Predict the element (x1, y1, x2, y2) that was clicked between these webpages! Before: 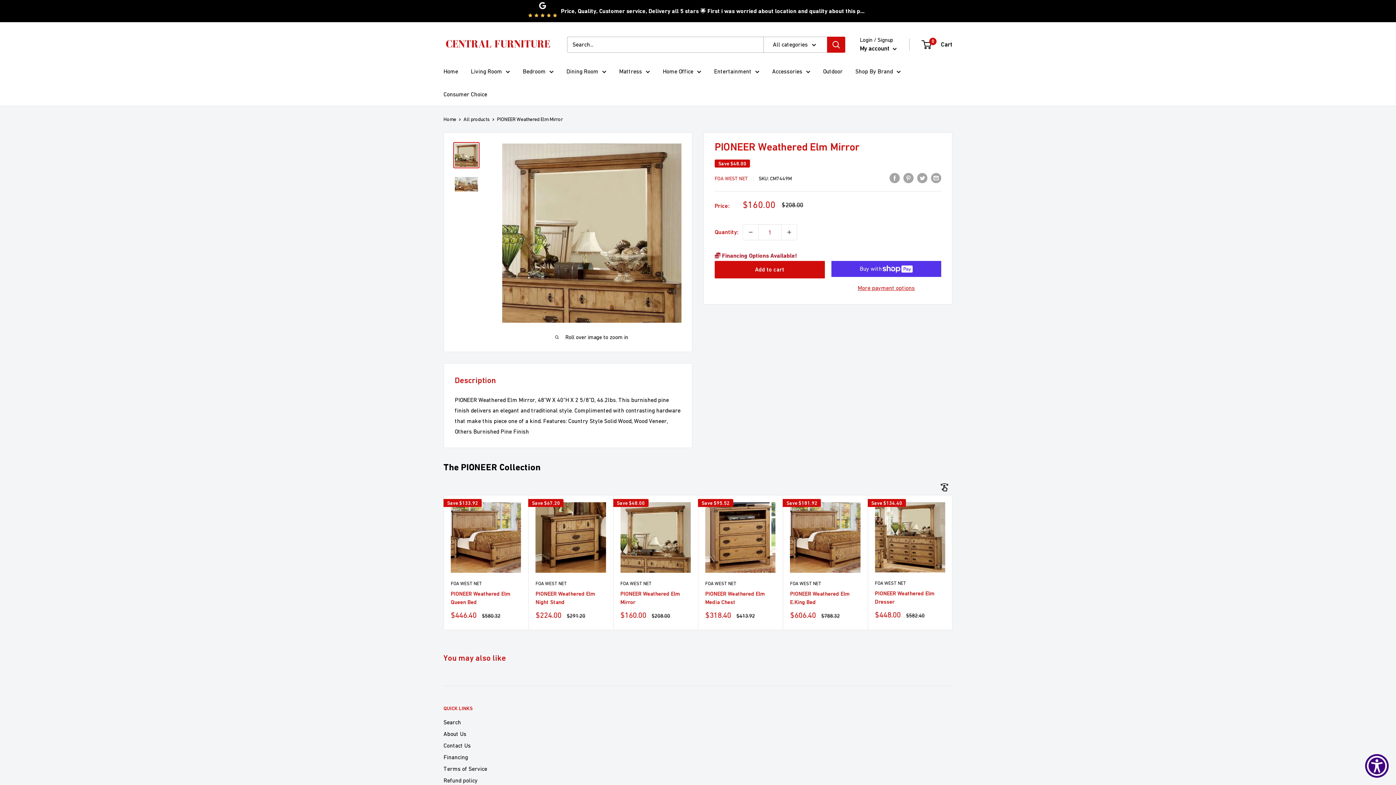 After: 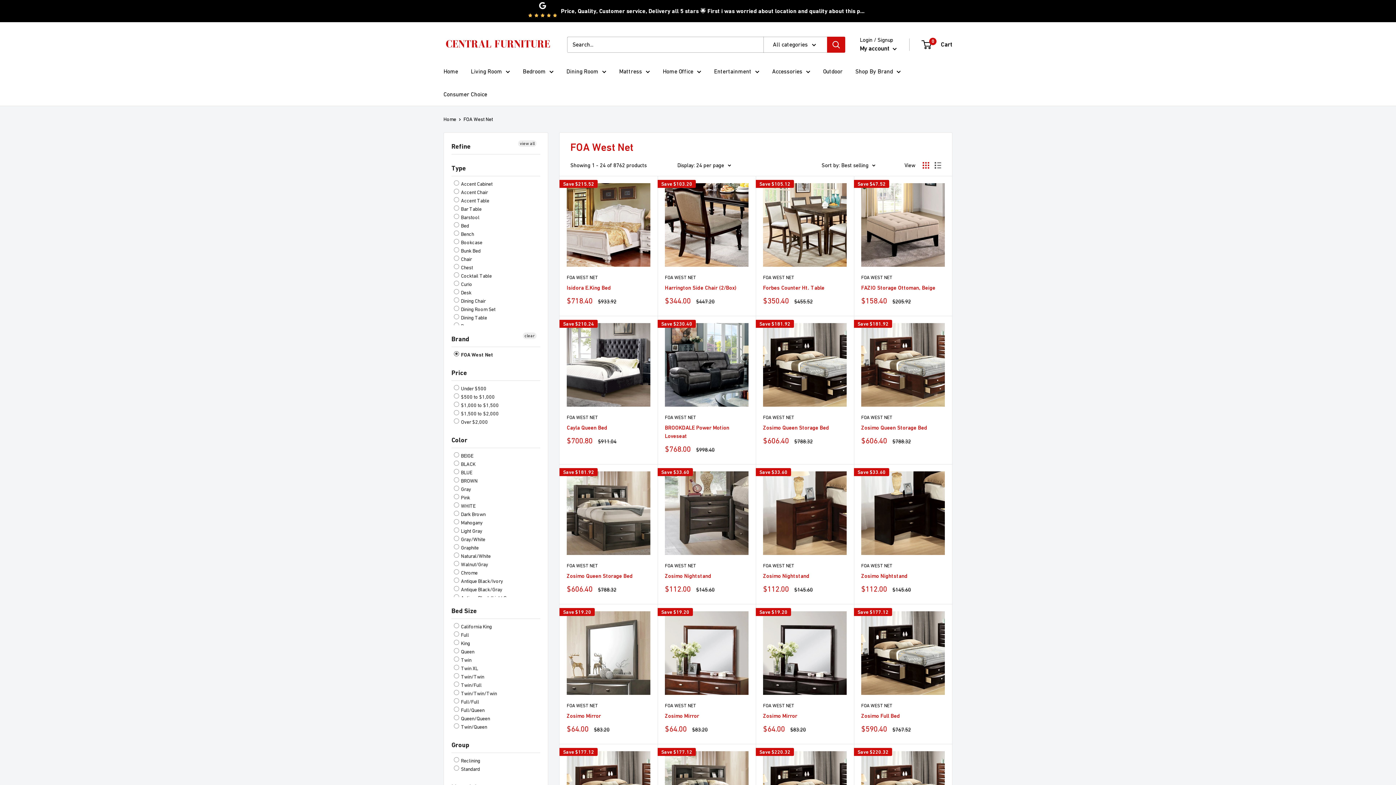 Action: bbox: (535, 580, 606, 587) label: FOA WEST NET